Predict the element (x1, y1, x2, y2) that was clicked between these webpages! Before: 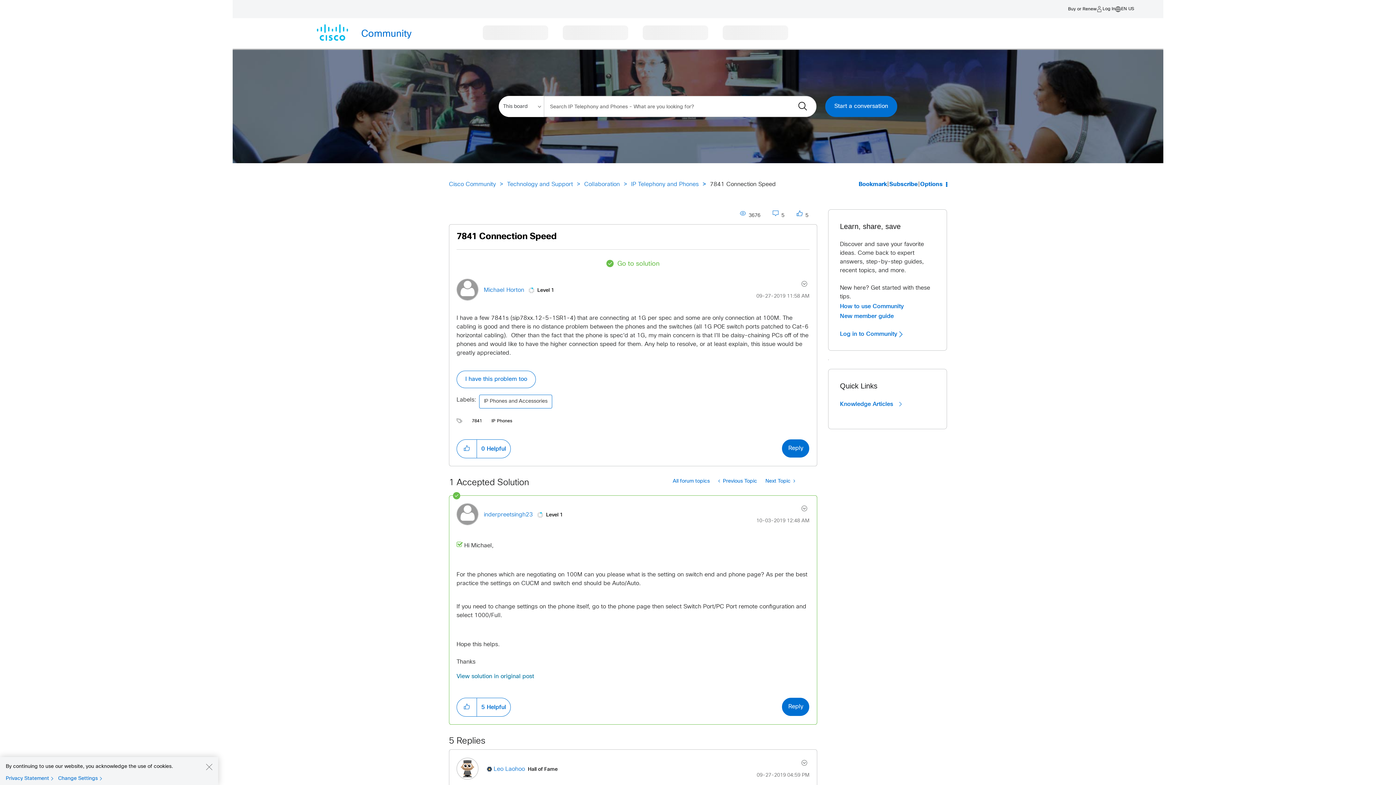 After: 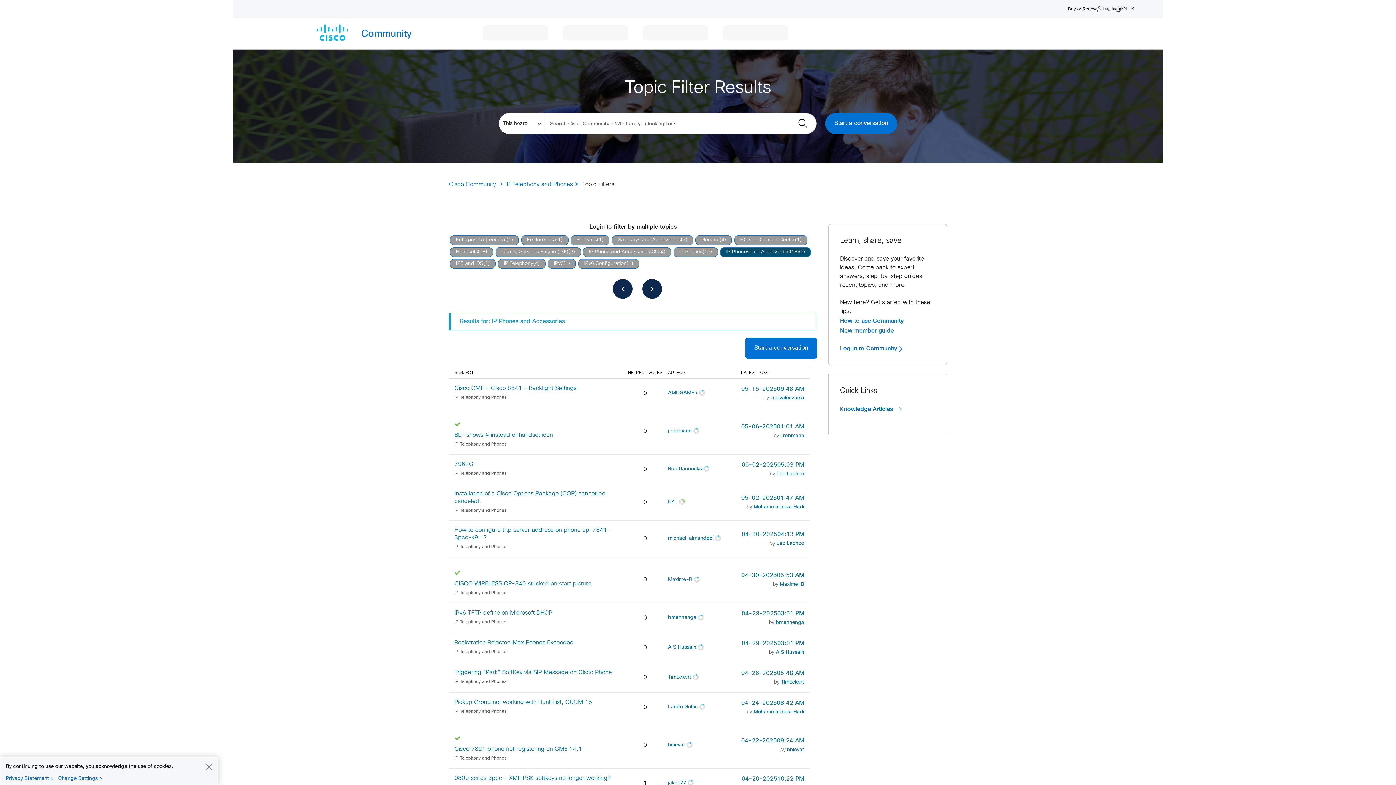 Action: bbox: (479, 394, 552, 408) label: IP Phones and Accessories